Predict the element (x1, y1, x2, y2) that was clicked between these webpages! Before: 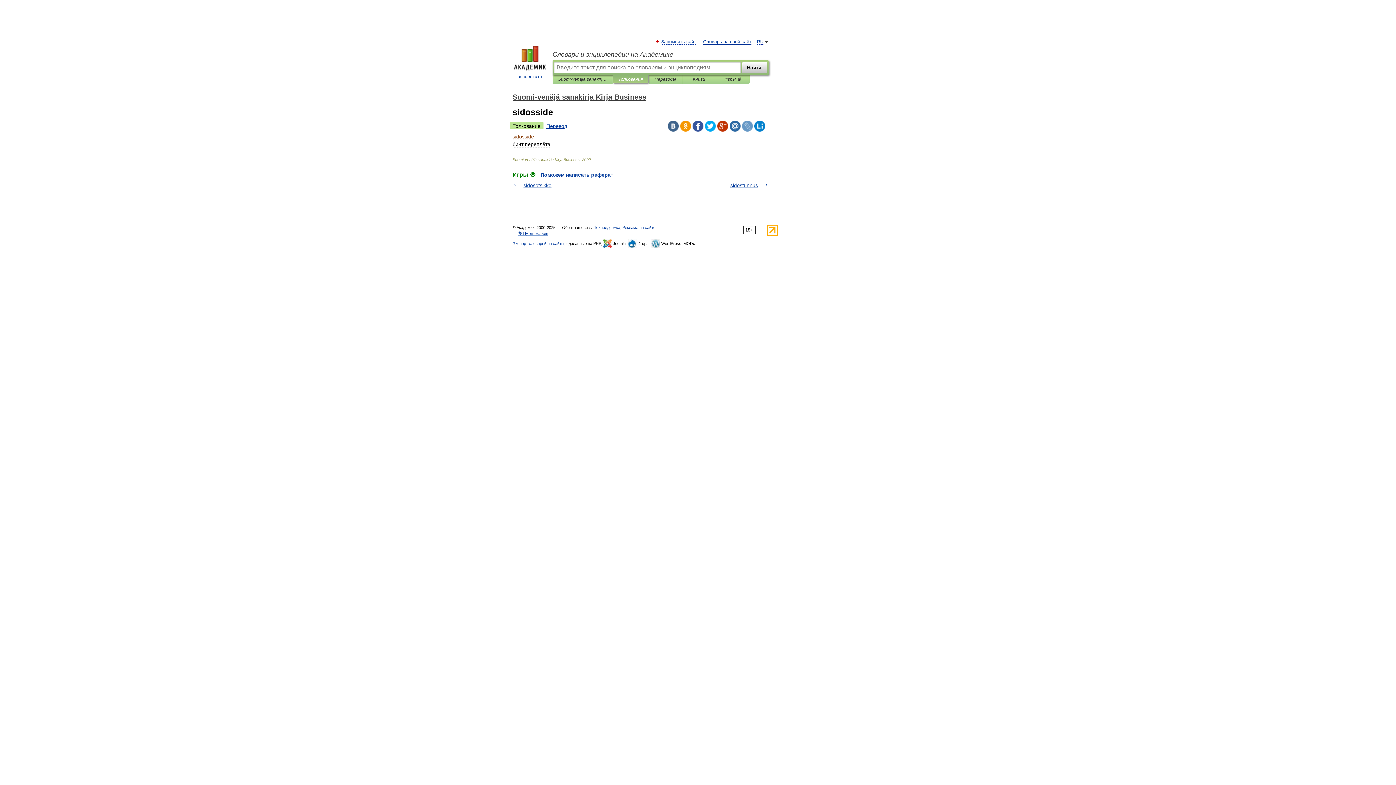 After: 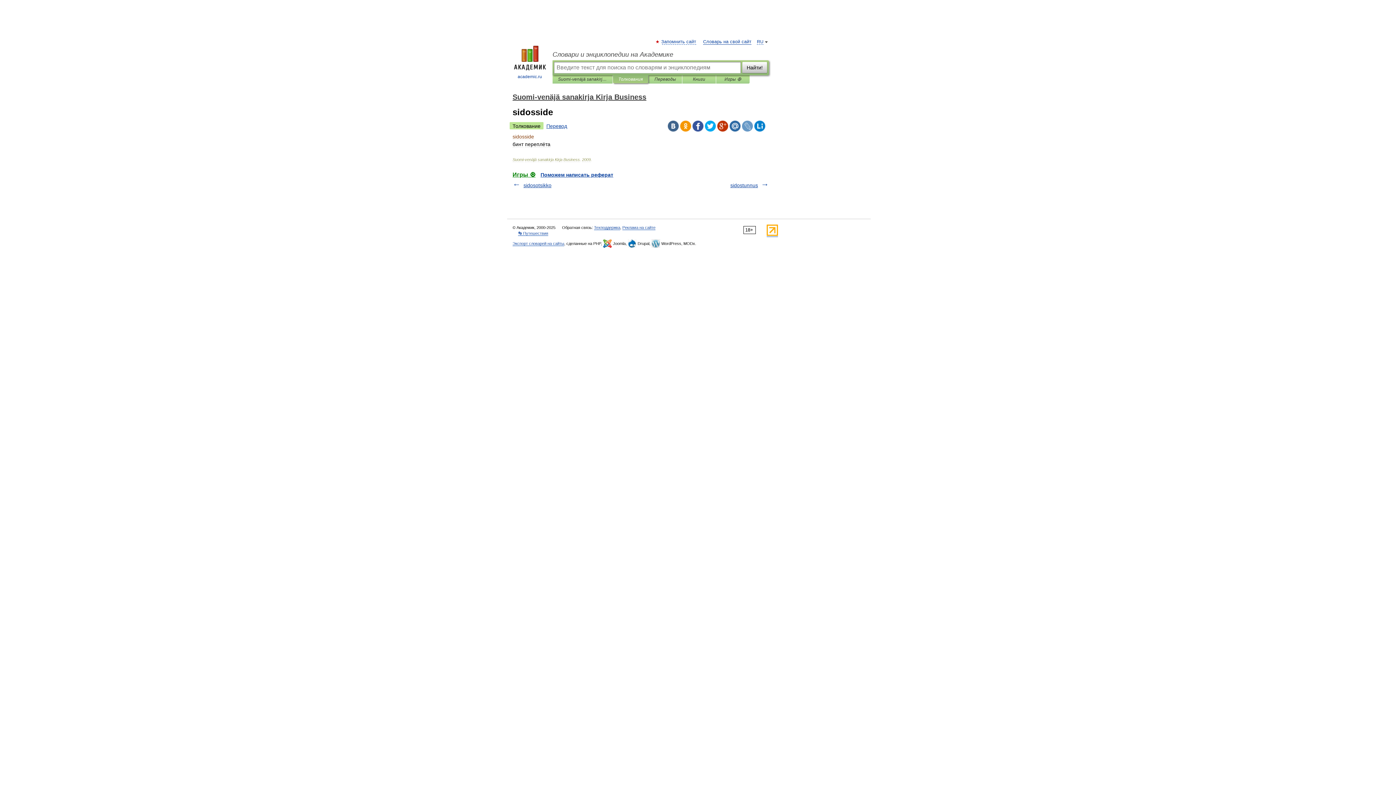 Action: bbox: (742, 120, 753, 131)